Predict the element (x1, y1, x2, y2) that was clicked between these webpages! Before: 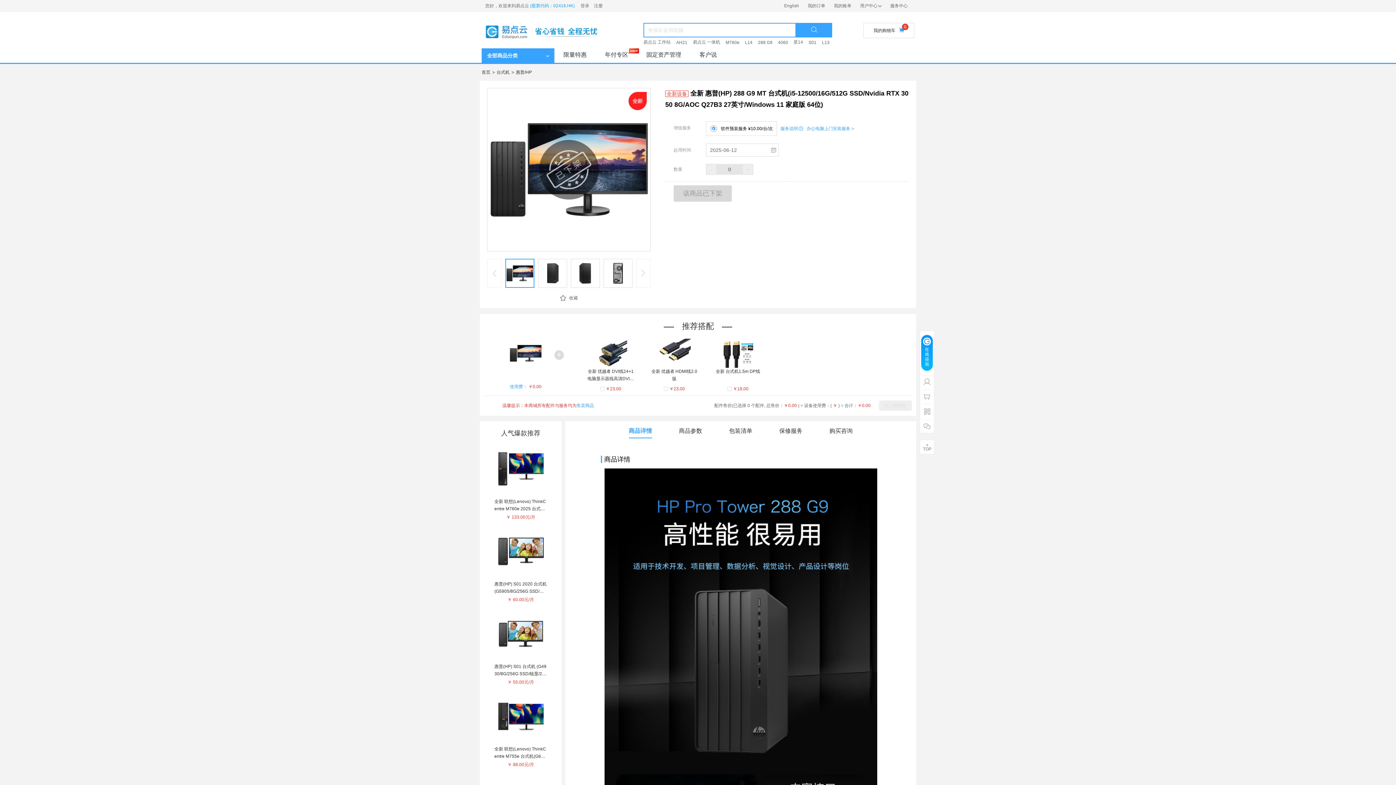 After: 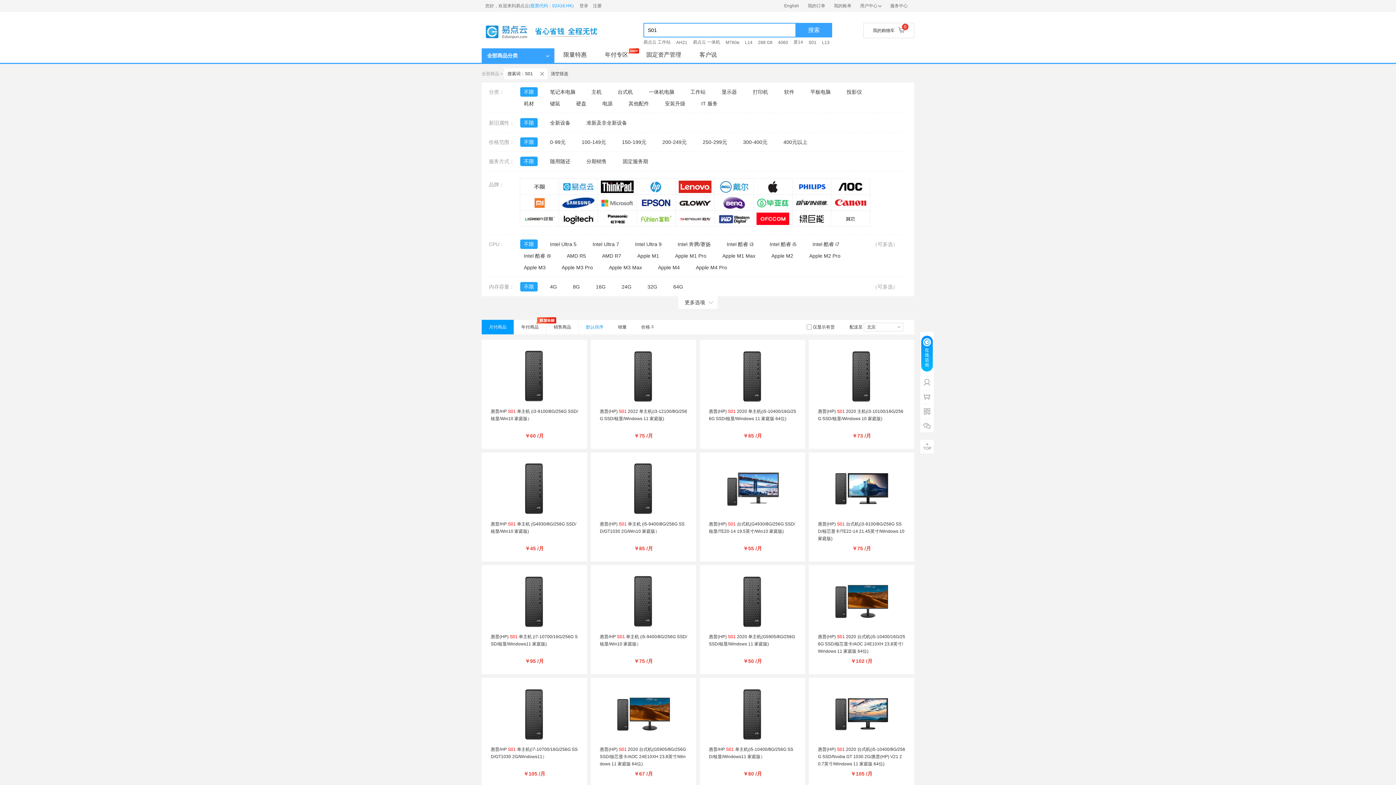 Action: bbox: (808, 39, 816, 44) label: S01